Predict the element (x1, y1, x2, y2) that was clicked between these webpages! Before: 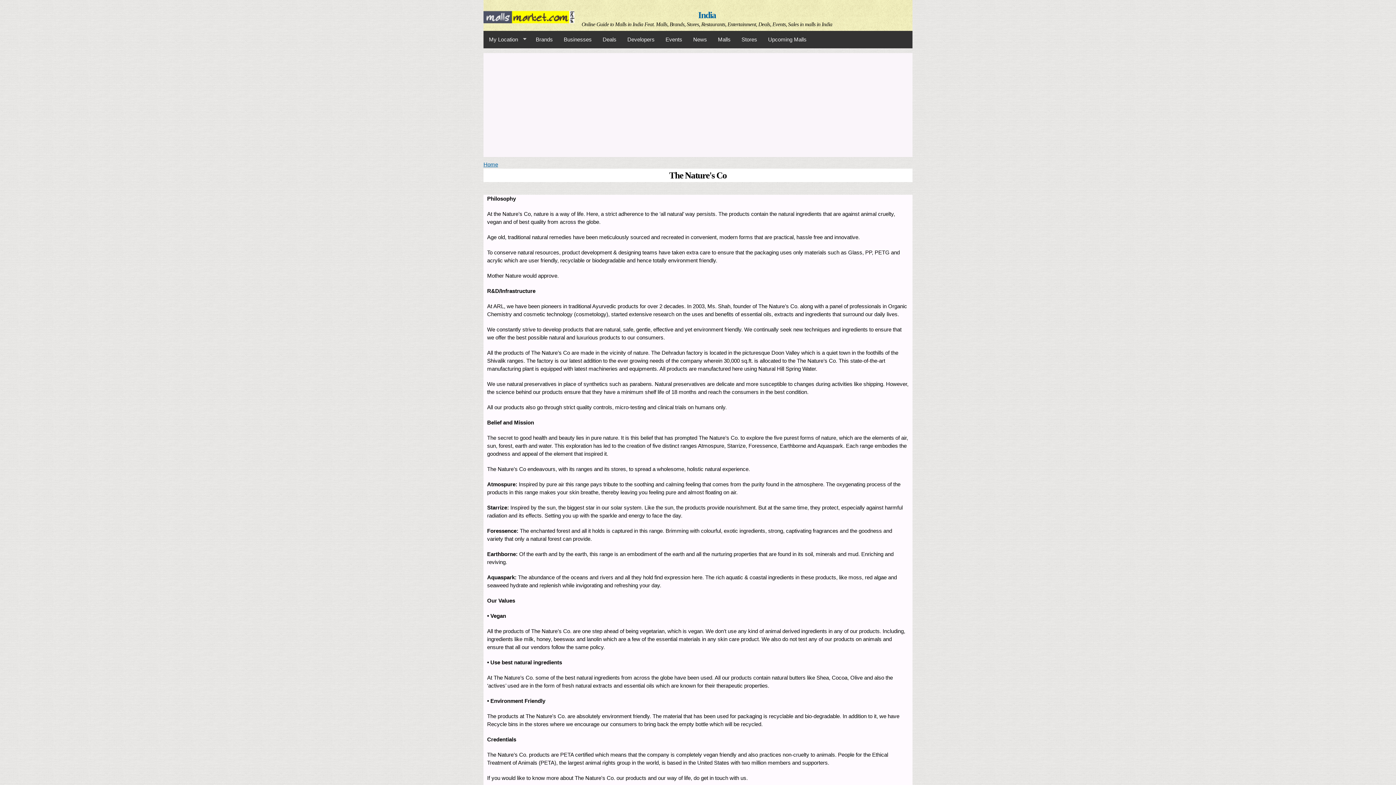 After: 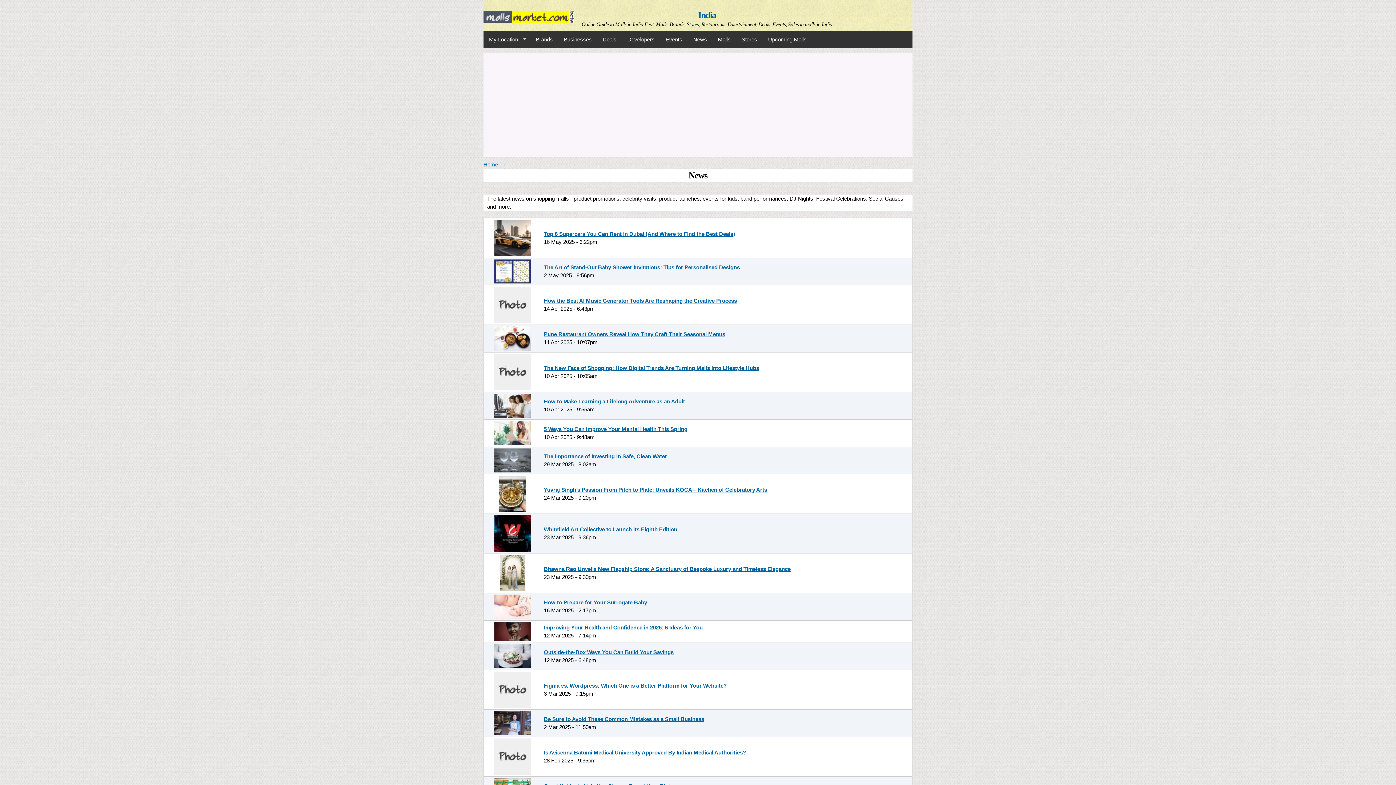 Action: label: News bbox: (687, 32, 712, 46)